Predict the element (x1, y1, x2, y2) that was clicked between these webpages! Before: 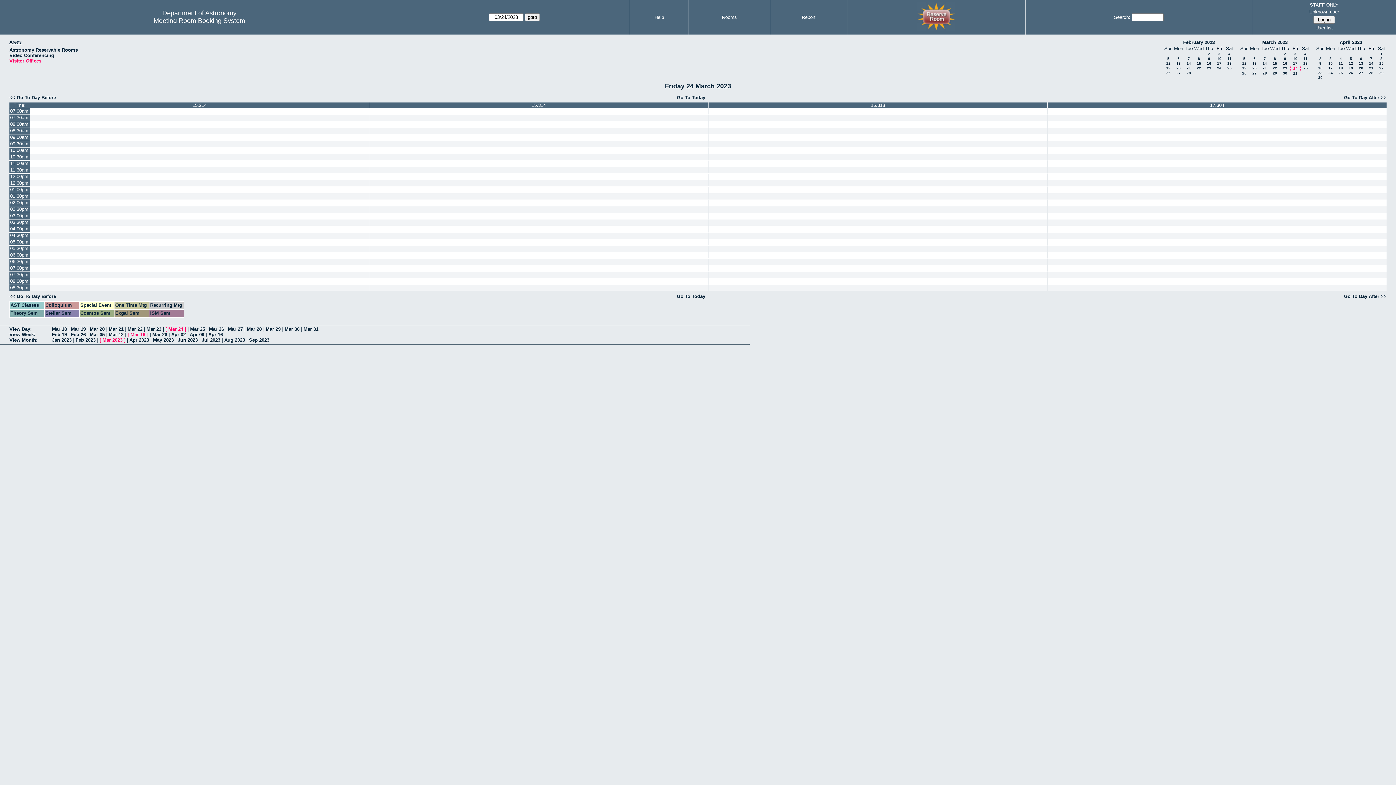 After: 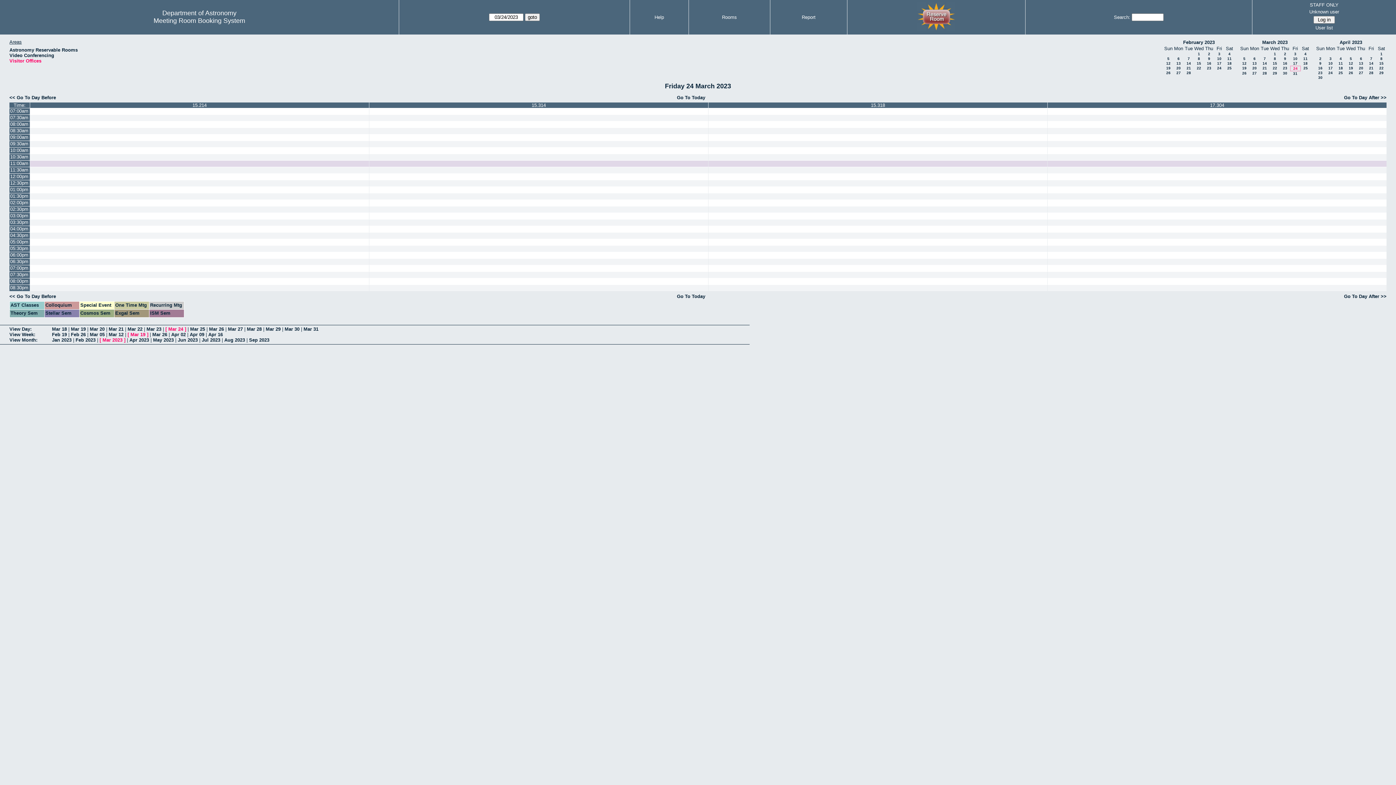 Action: label: 11:00am bbox: (9, 160, 29, 166)